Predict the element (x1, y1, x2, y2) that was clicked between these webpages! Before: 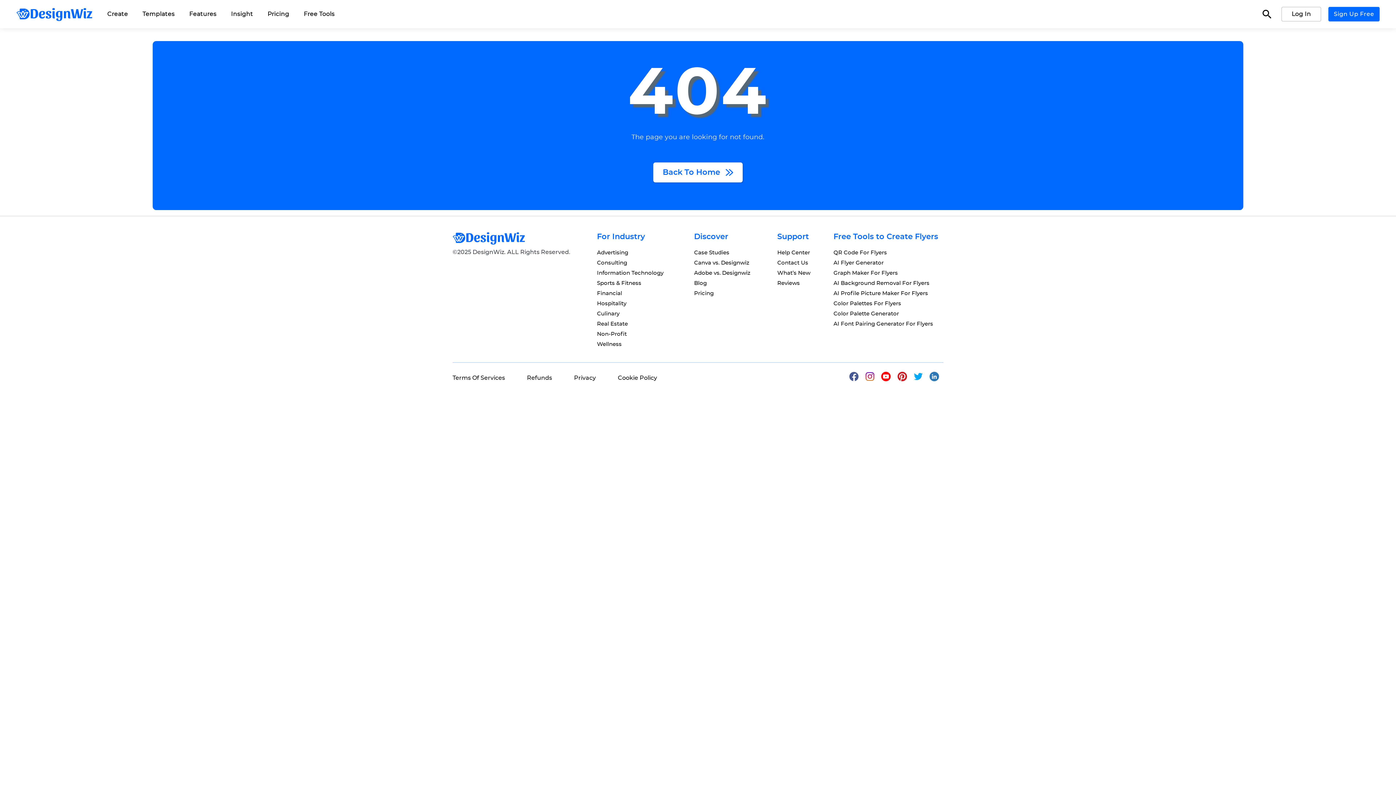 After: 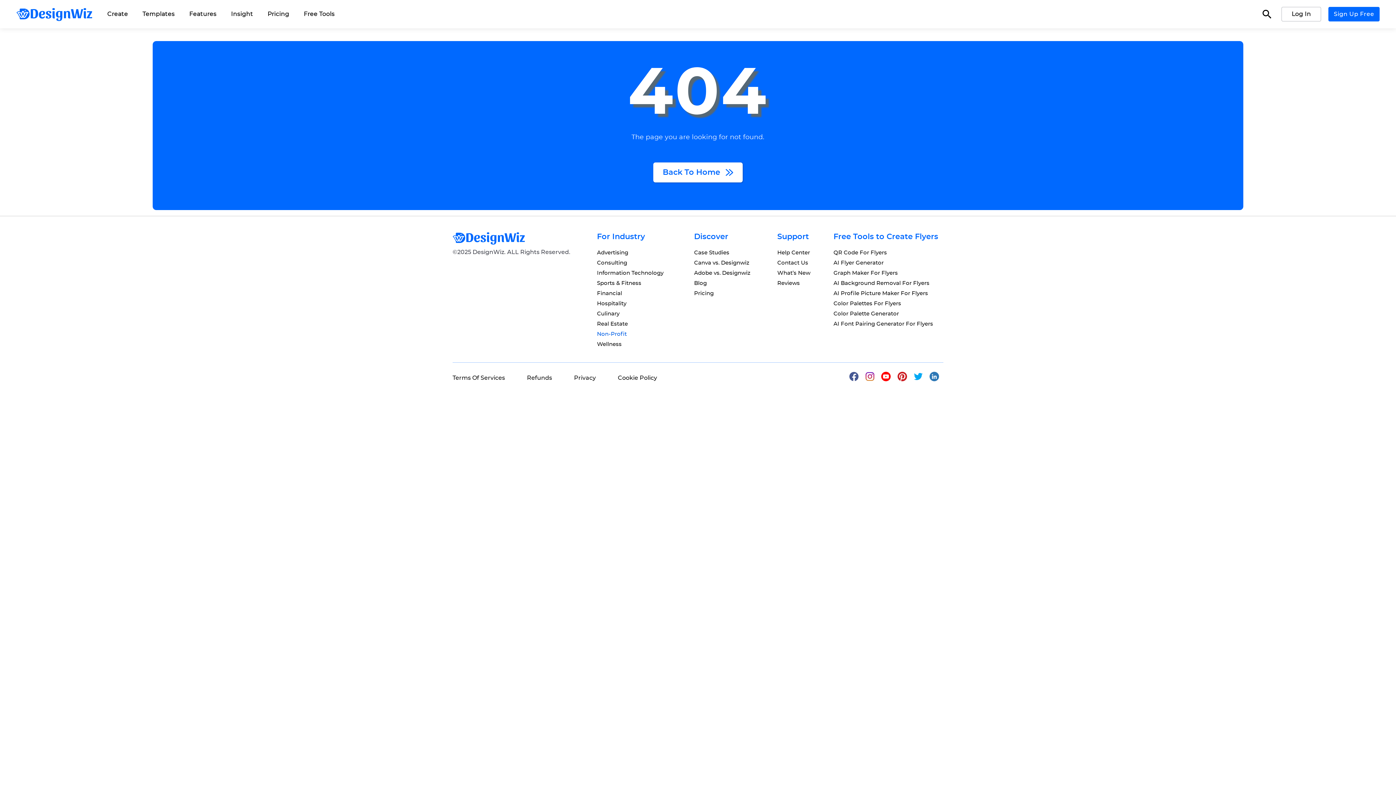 Action: label: Non-Profit bbox: (597, 331, 626, 337)